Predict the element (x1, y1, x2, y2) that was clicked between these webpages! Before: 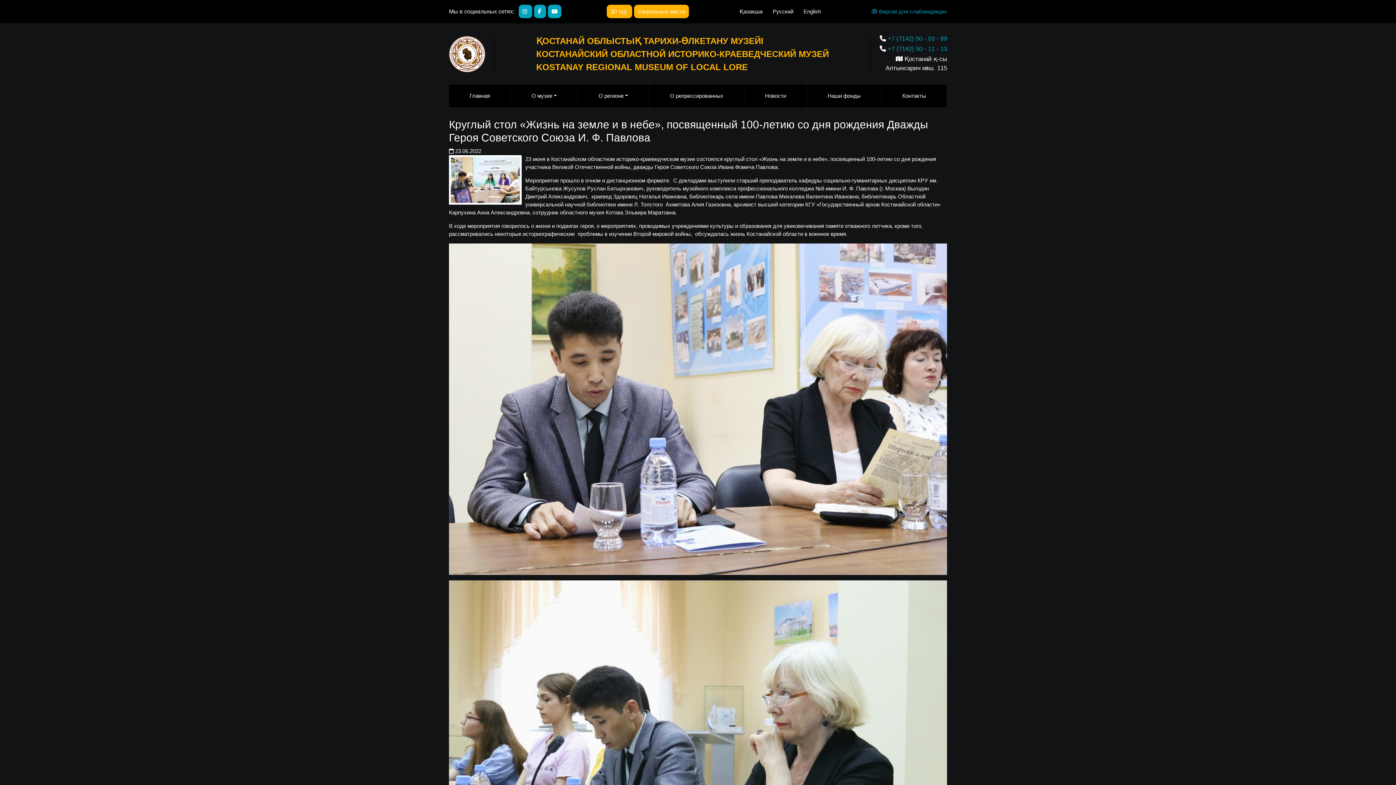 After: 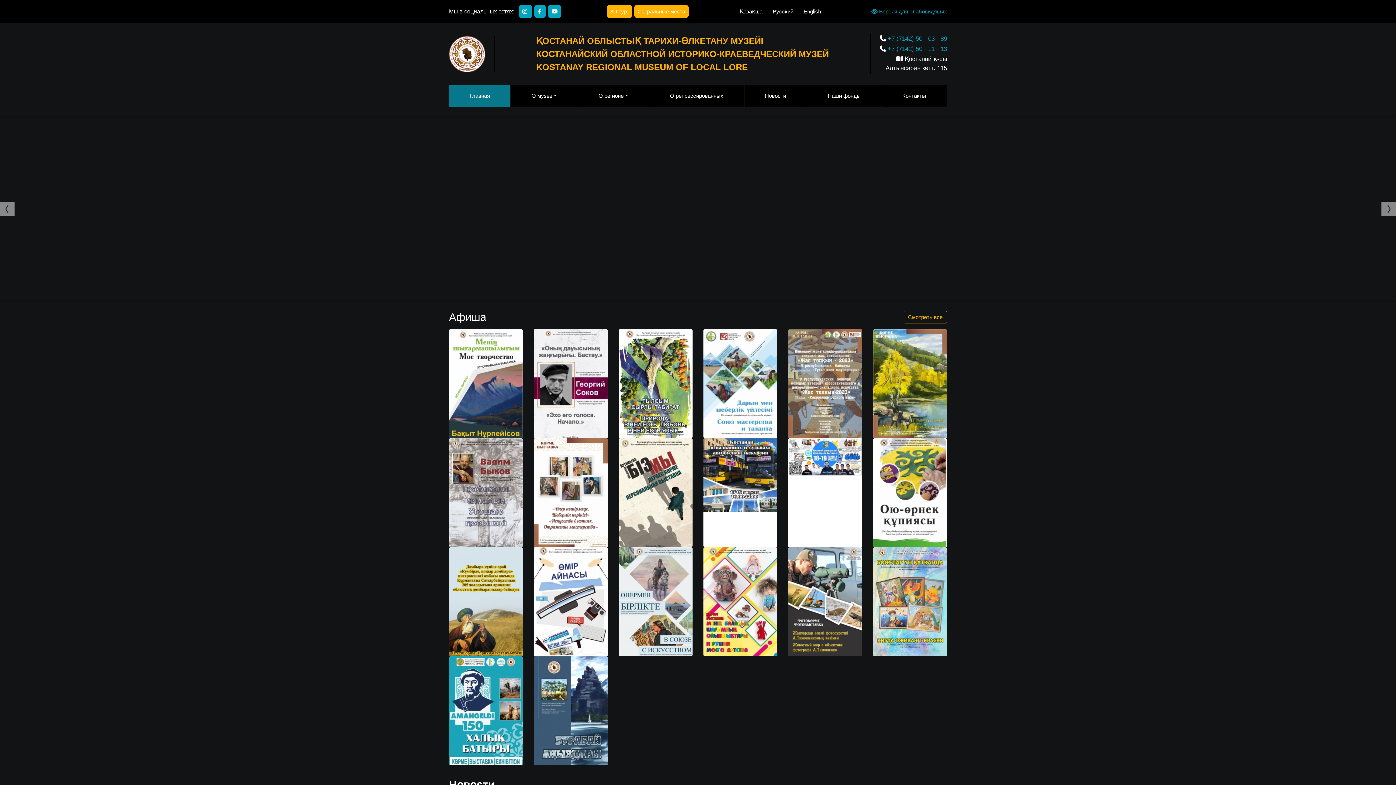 Action: bbox: (744, 84, 806, 107) label: Новости